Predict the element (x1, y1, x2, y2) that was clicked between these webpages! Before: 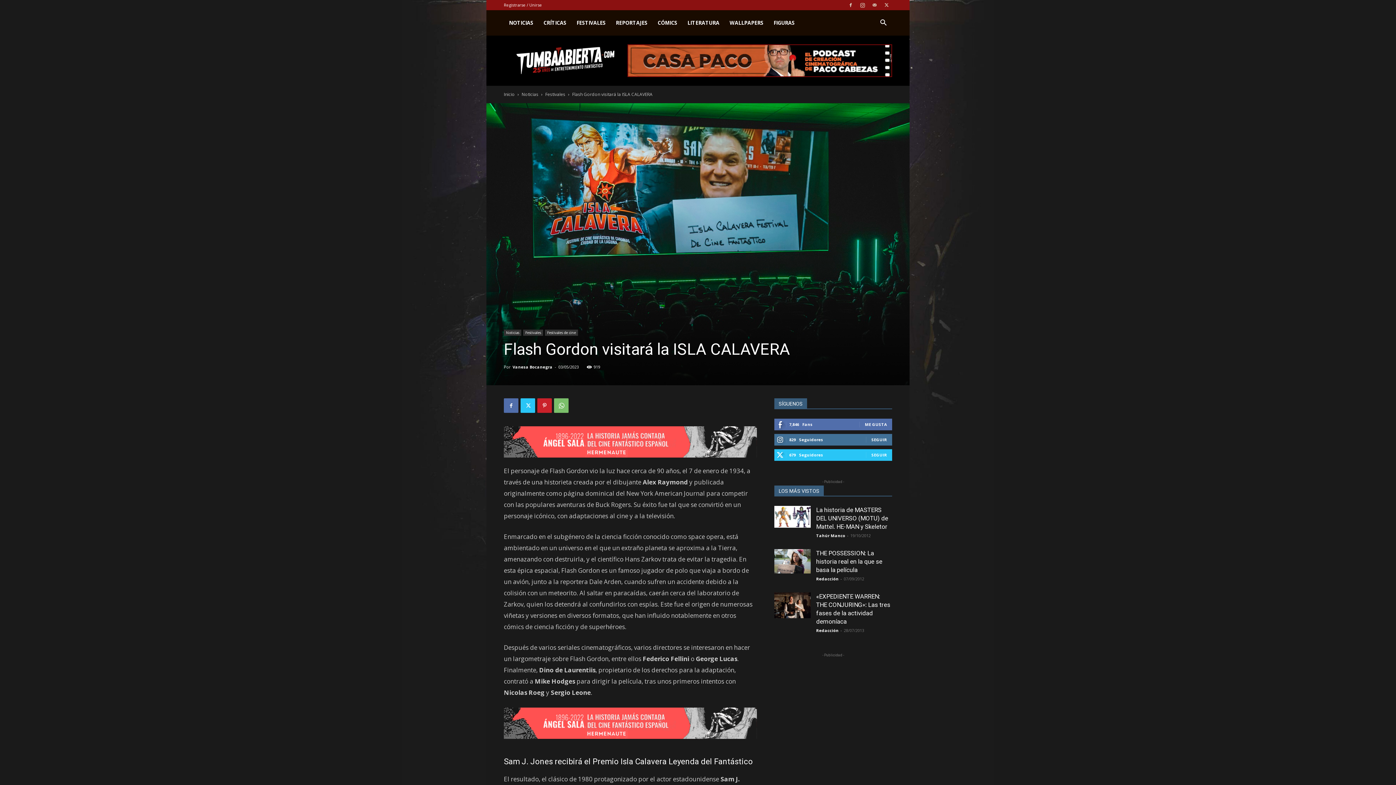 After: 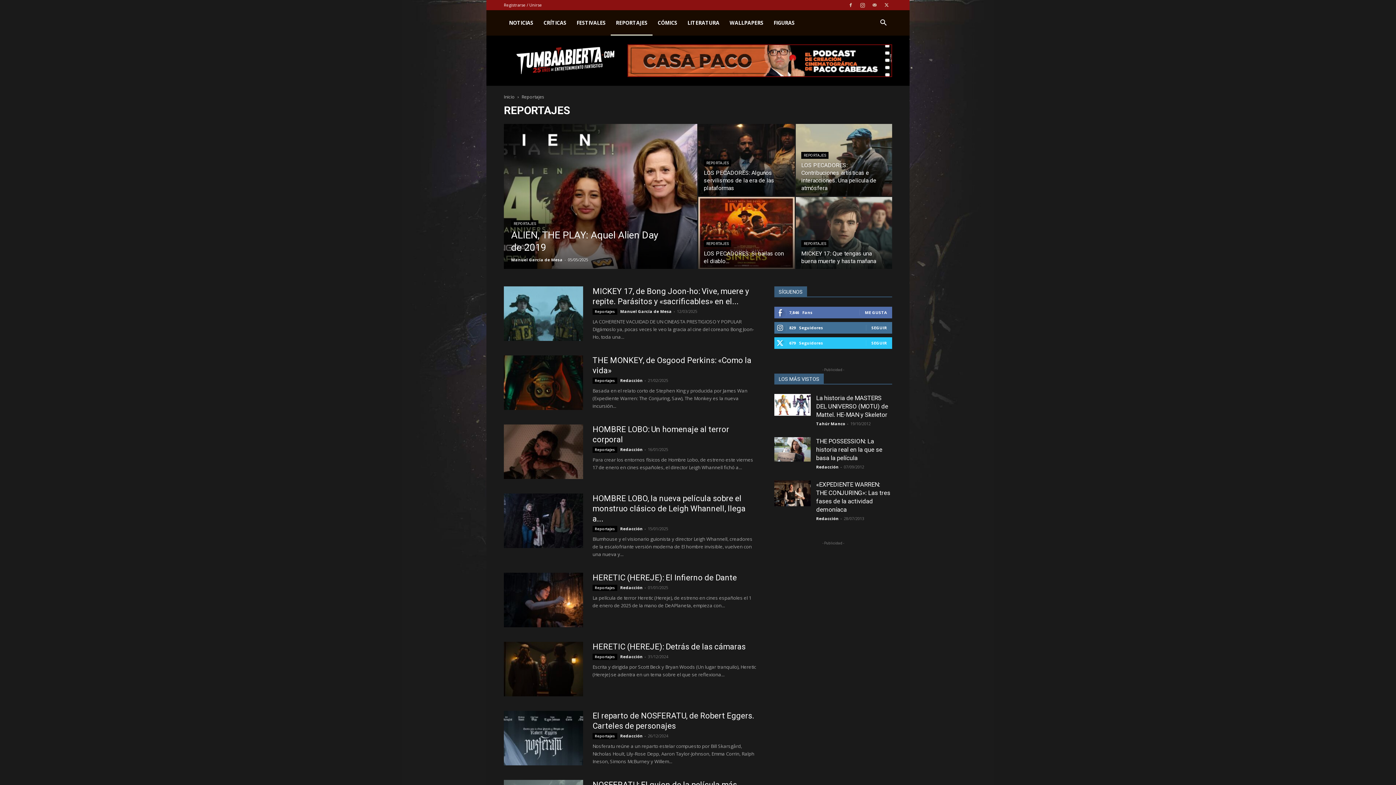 Action: bbox: (610, 10, 652, 35) label: REPORTAJES